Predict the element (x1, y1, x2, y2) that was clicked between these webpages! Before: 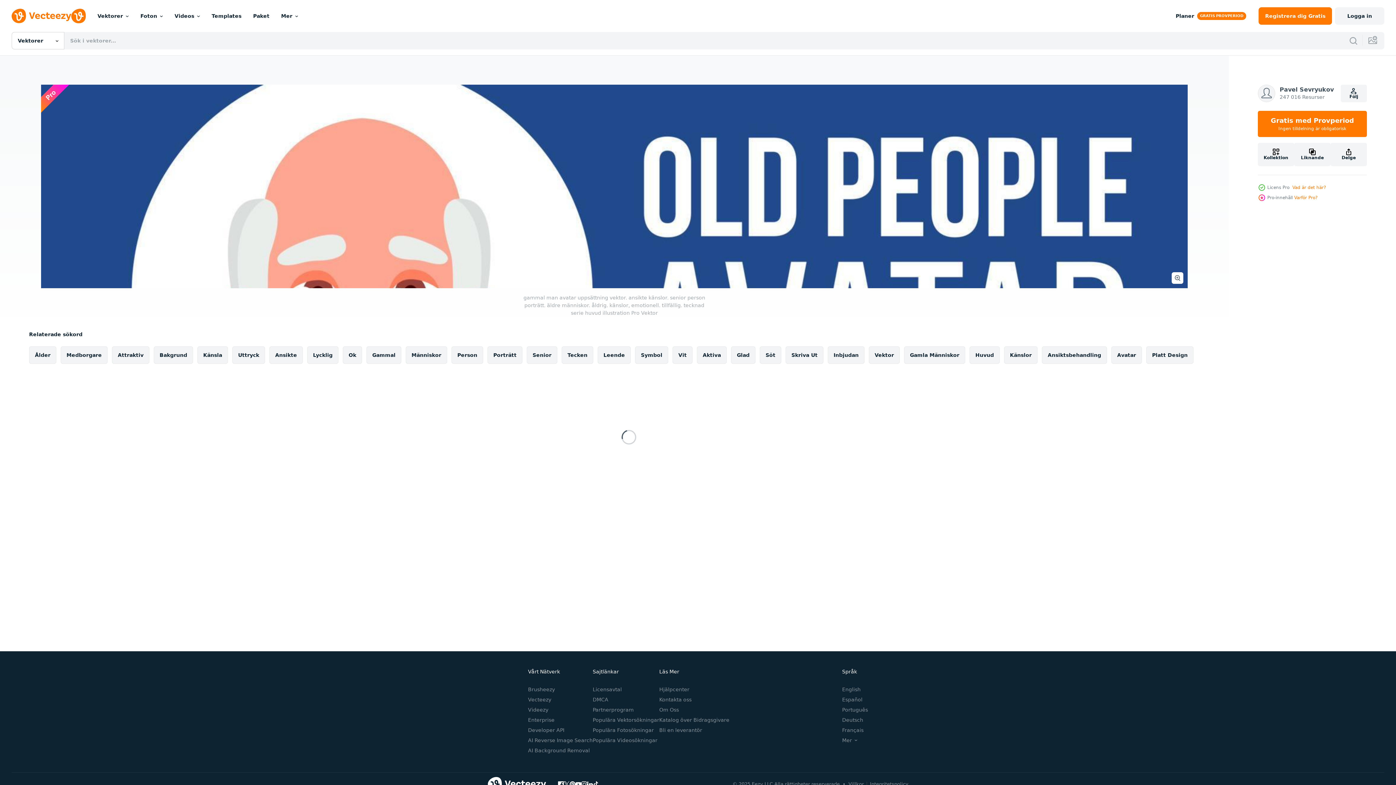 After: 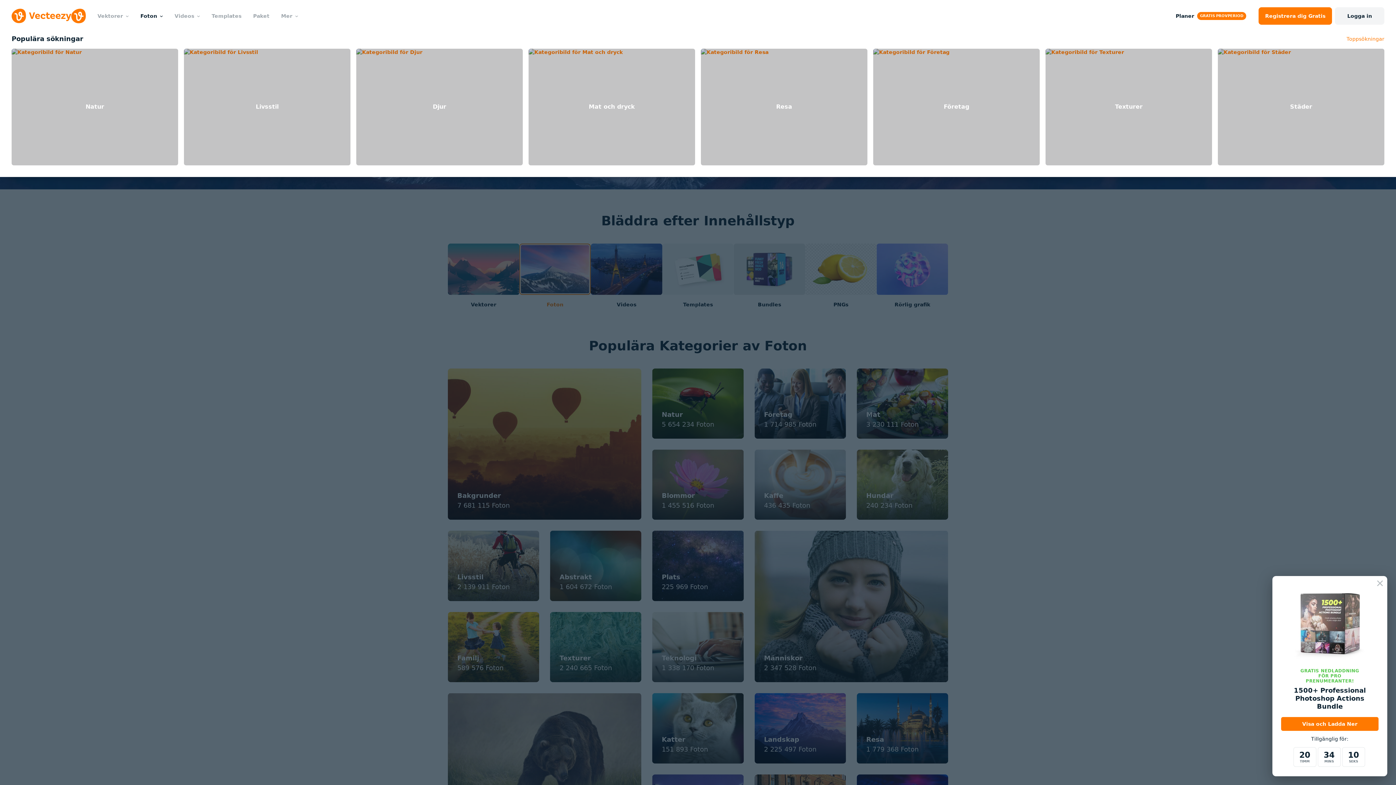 Action: bbox: (134, 0, 168, 32) label: Foton